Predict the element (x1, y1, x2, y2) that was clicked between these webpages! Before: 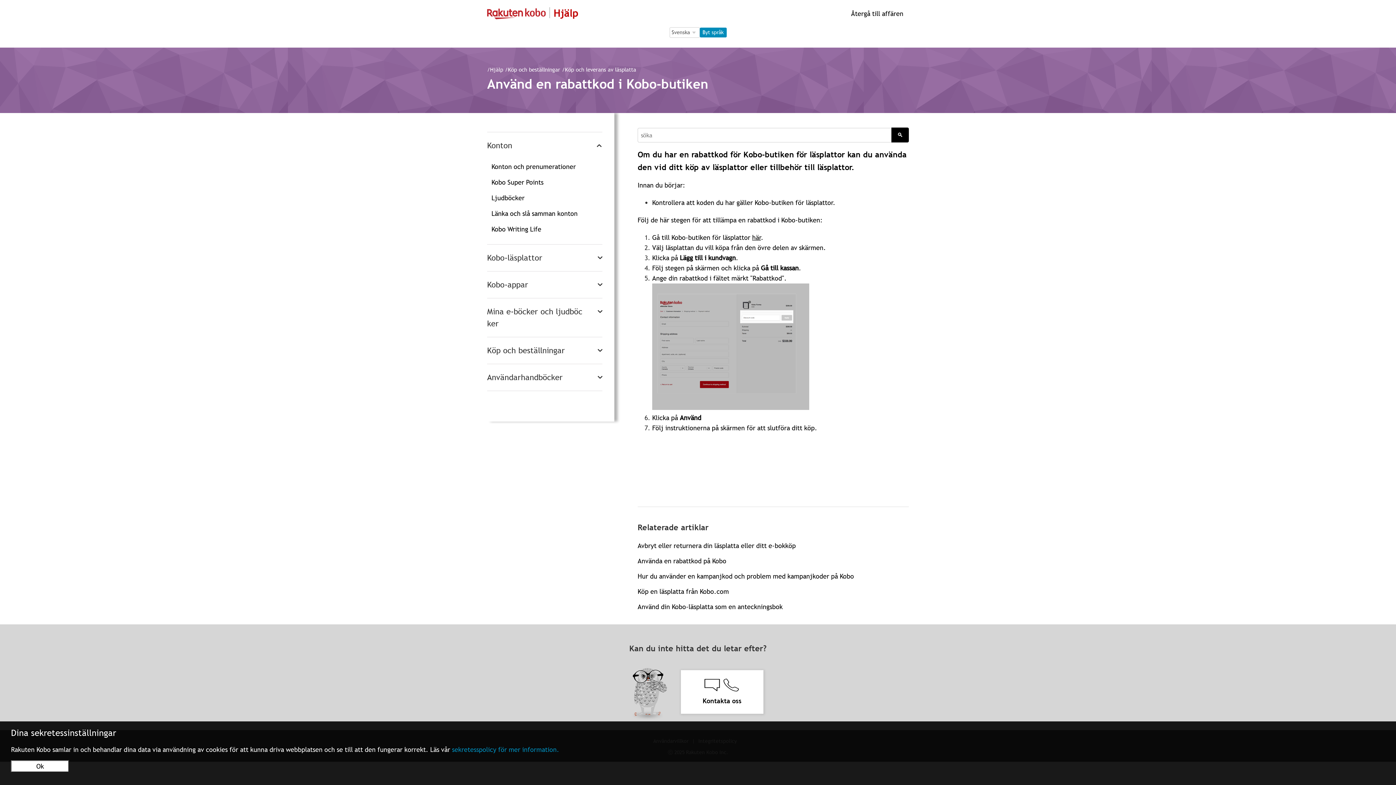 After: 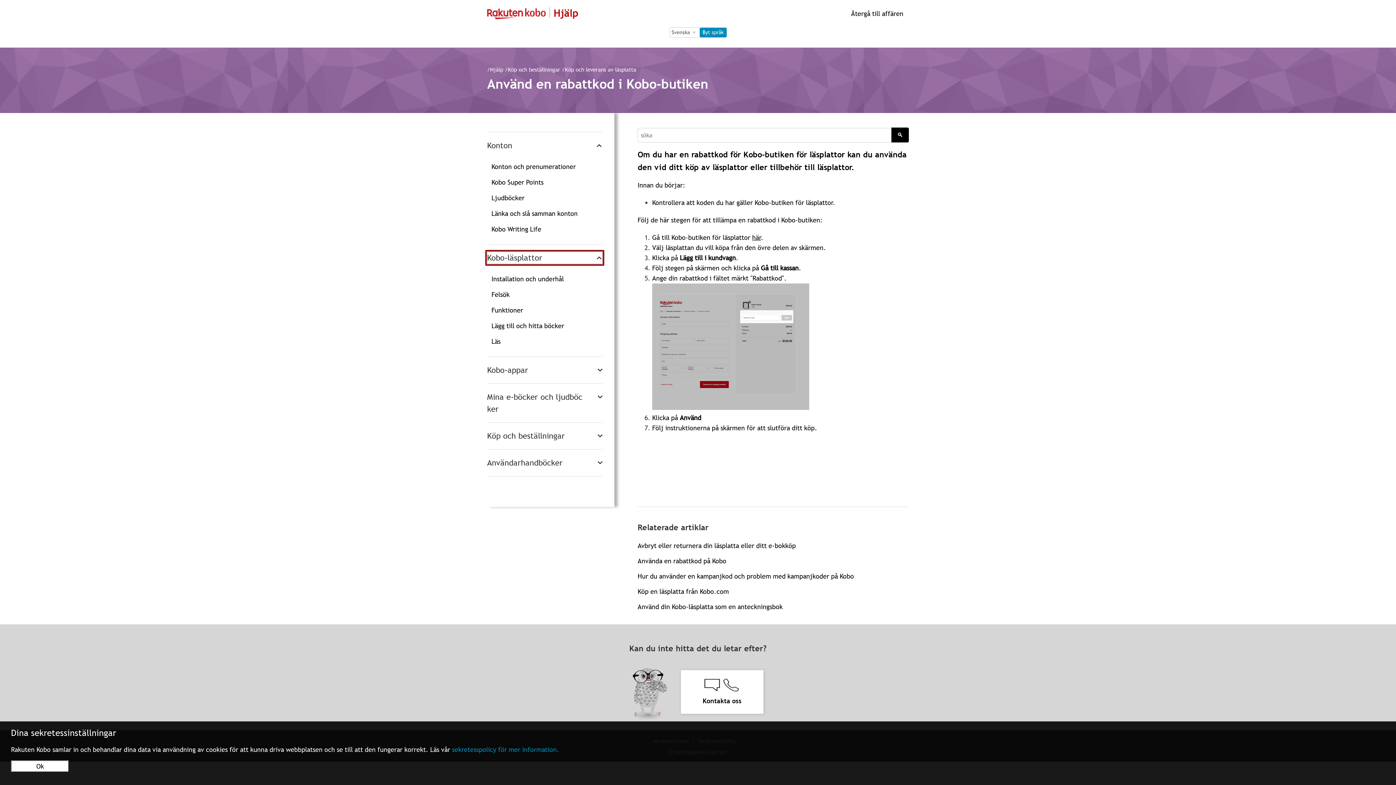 Action: bbox: (487, 252, 602, 264) label: Kobo-läsplattor